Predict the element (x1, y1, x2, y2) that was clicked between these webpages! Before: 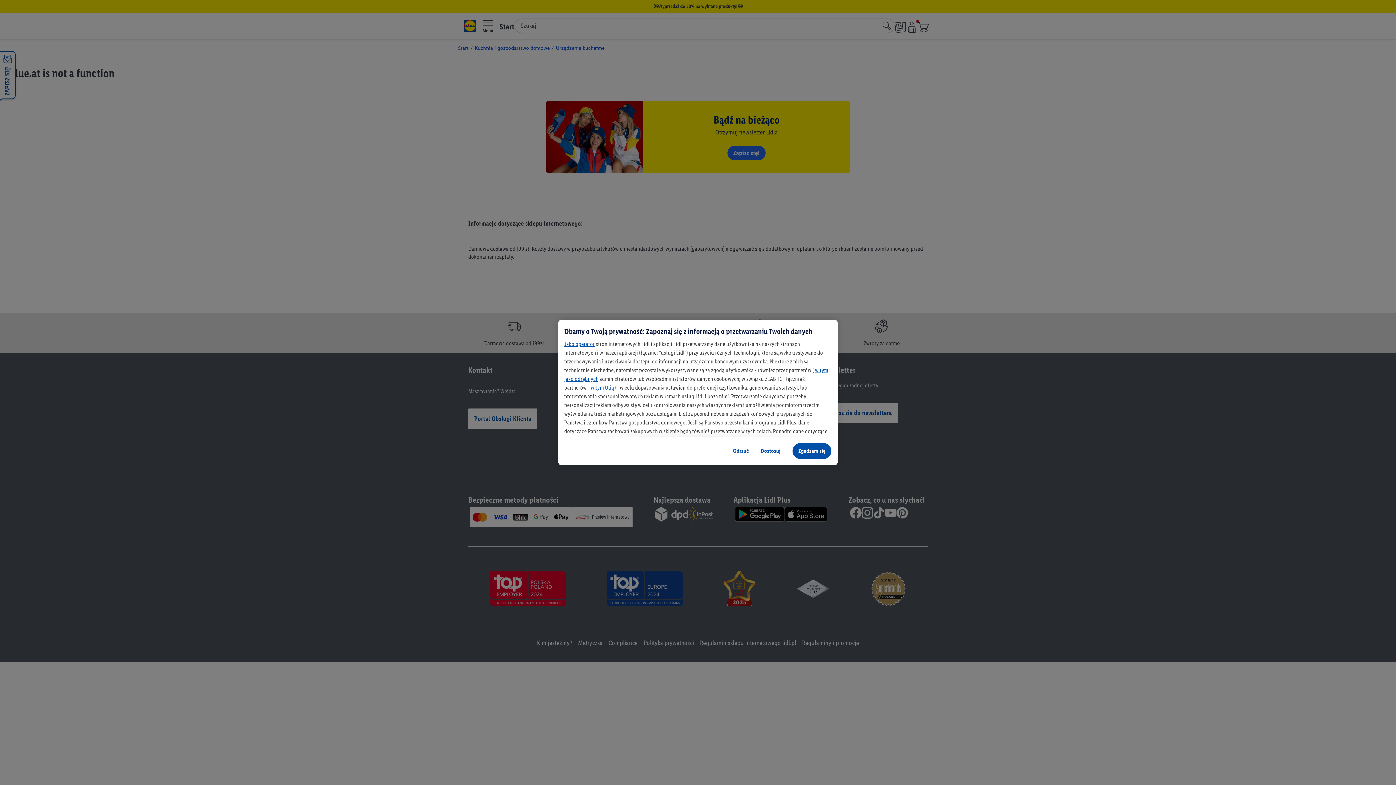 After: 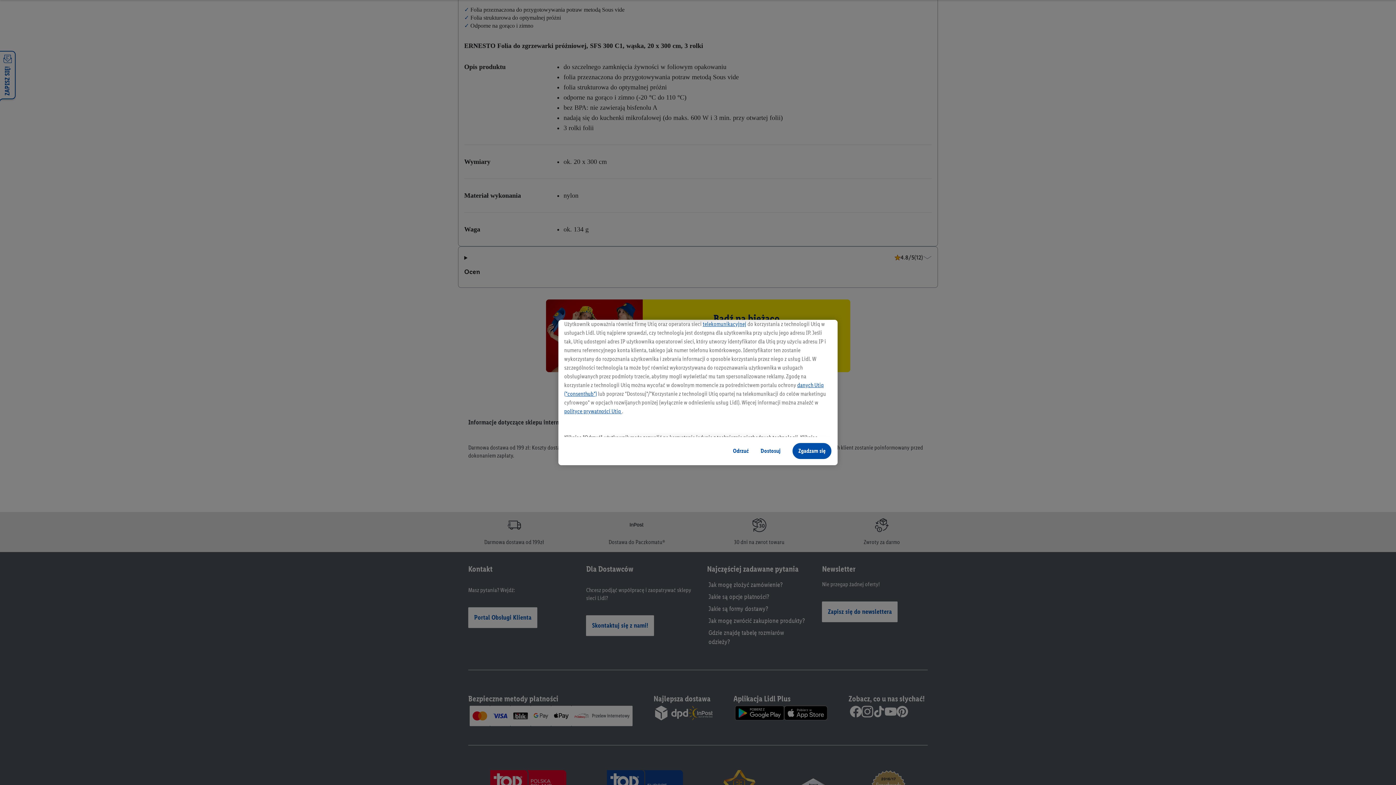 Action: label: w tym Utiq bbox: (590, 384, 614, 391)